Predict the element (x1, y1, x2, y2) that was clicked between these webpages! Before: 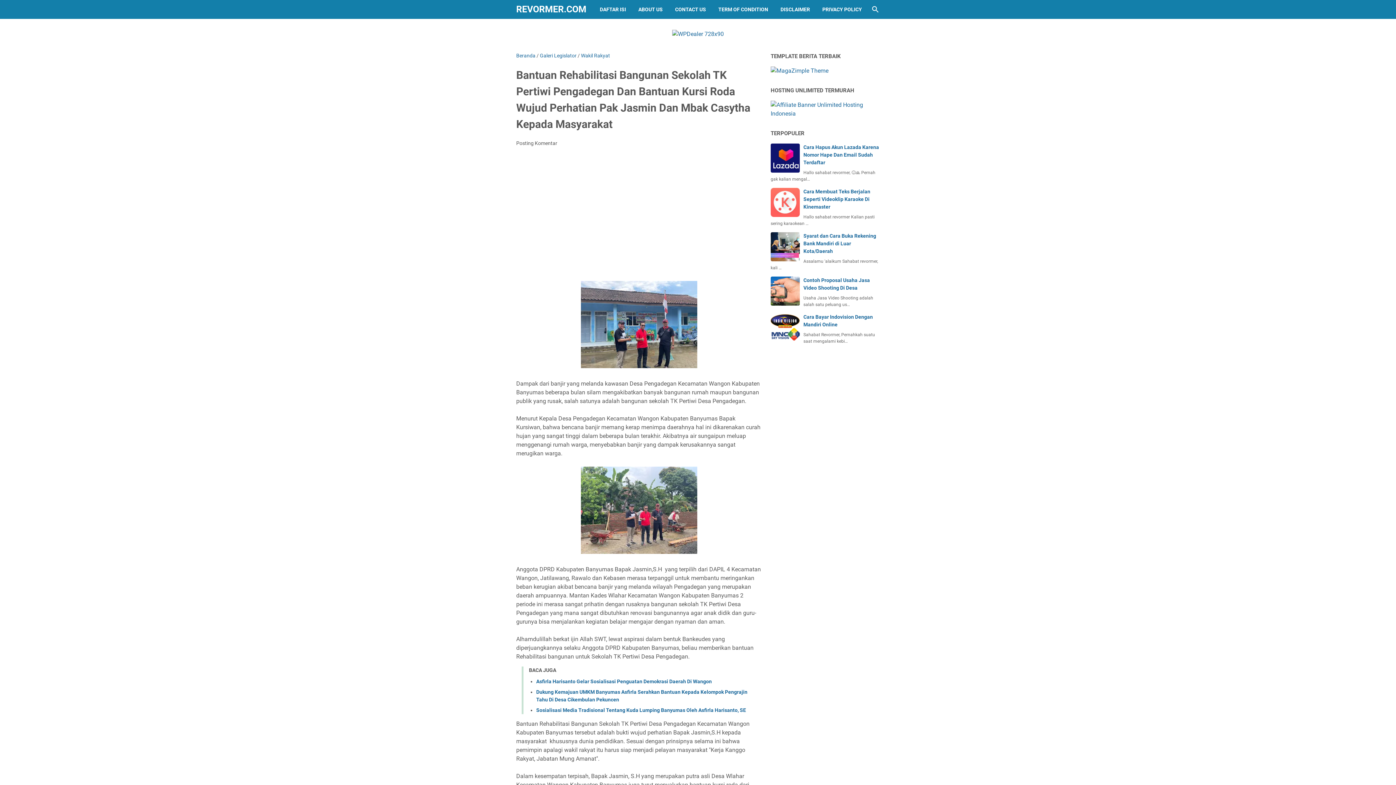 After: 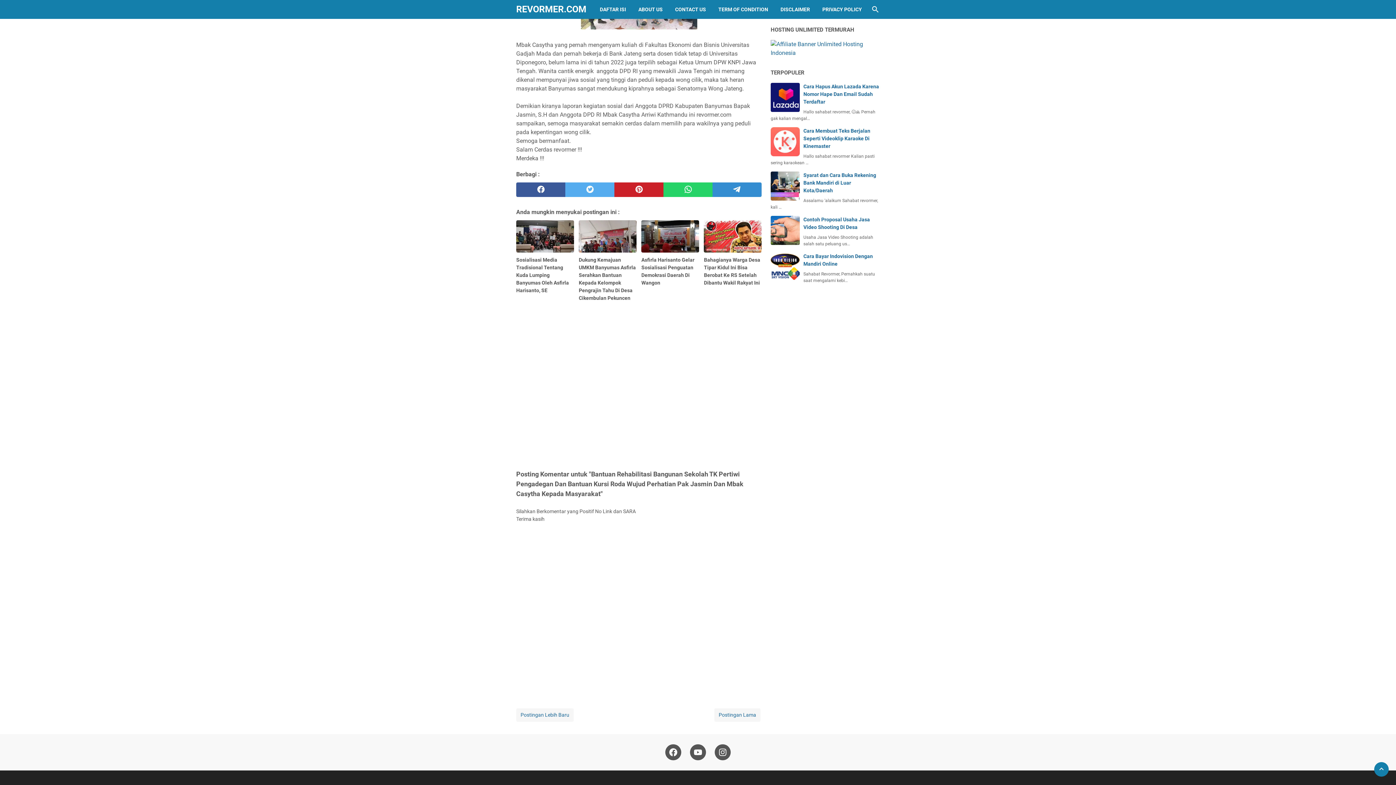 Action: label: Posting Komentar bbox: (516, 139, 557, 147)